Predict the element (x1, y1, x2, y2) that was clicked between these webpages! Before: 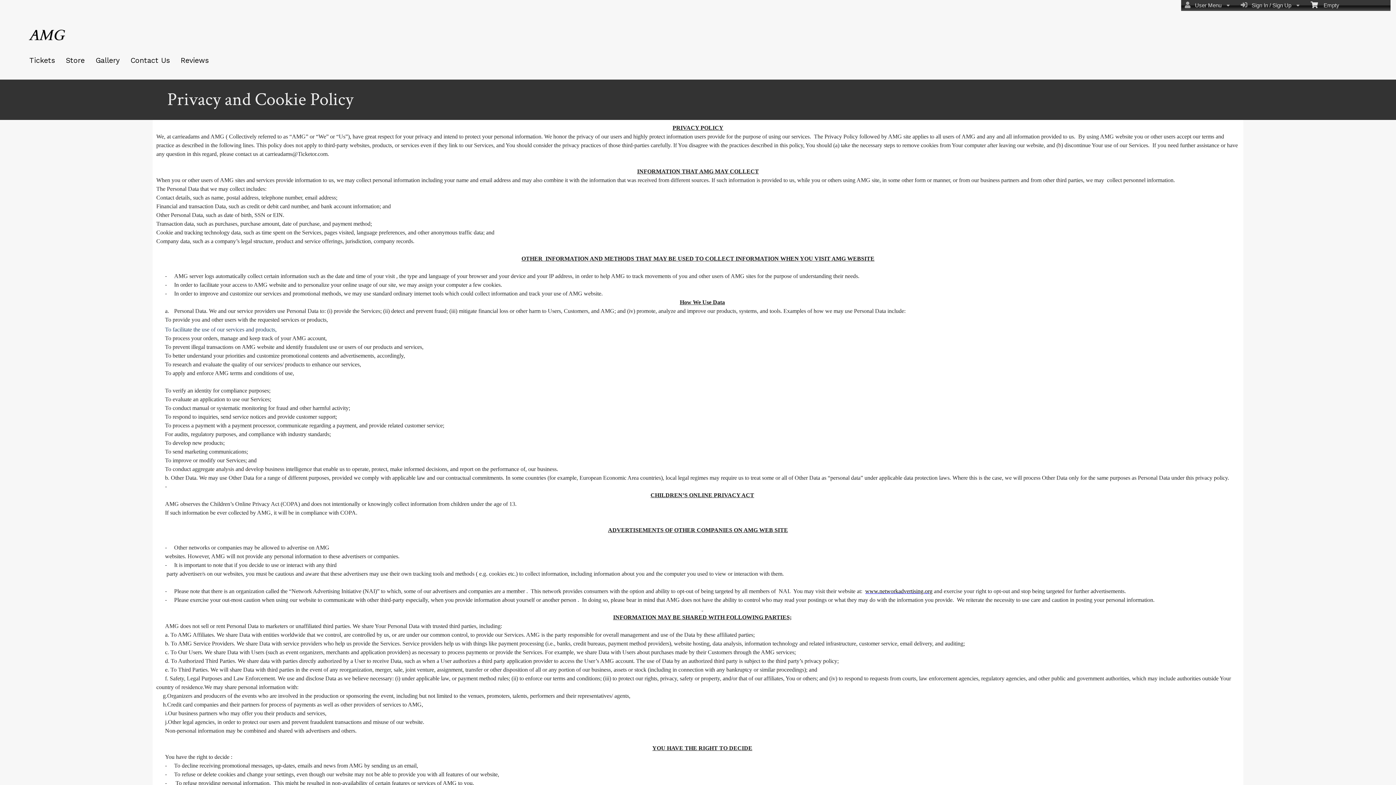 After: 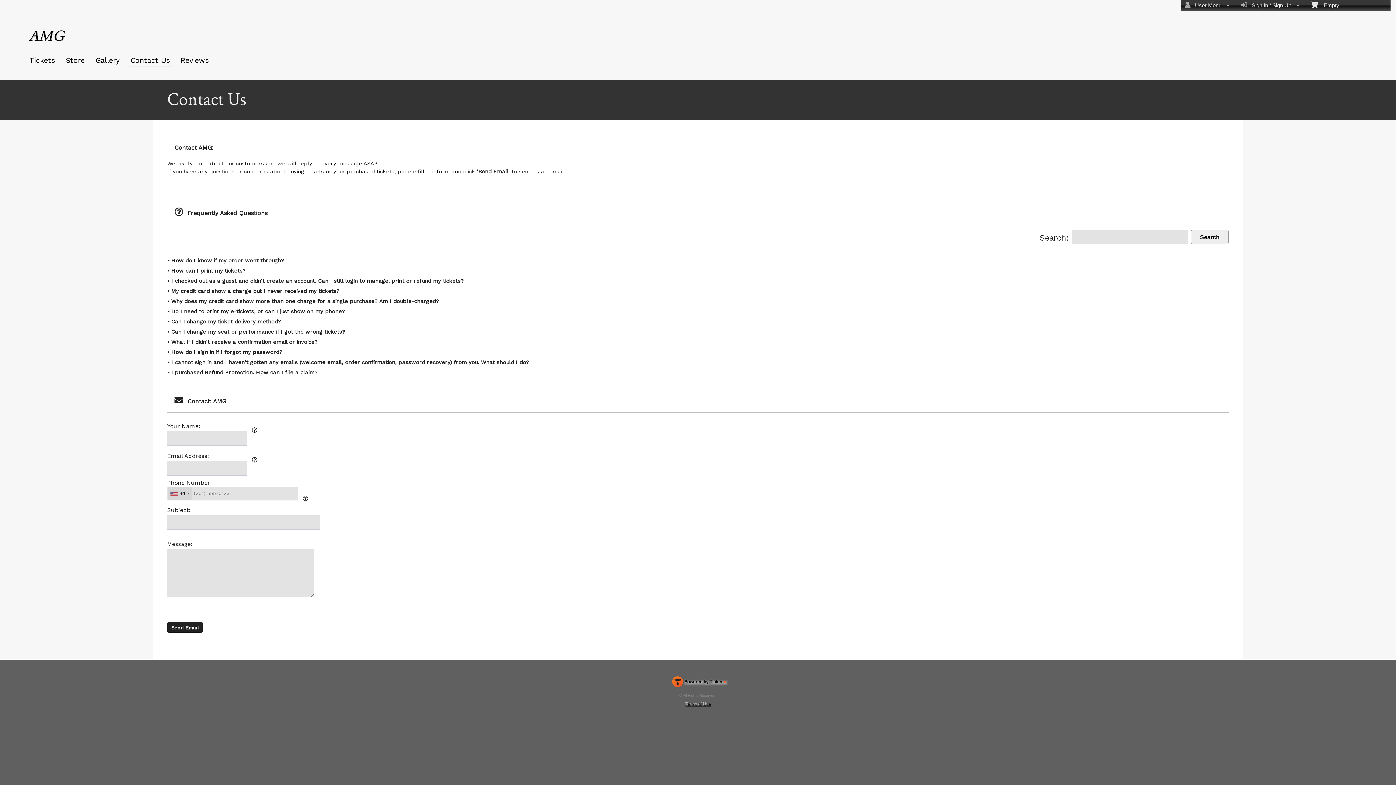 Action: bbox: (128, 54, 171, 66) label: Contact Us